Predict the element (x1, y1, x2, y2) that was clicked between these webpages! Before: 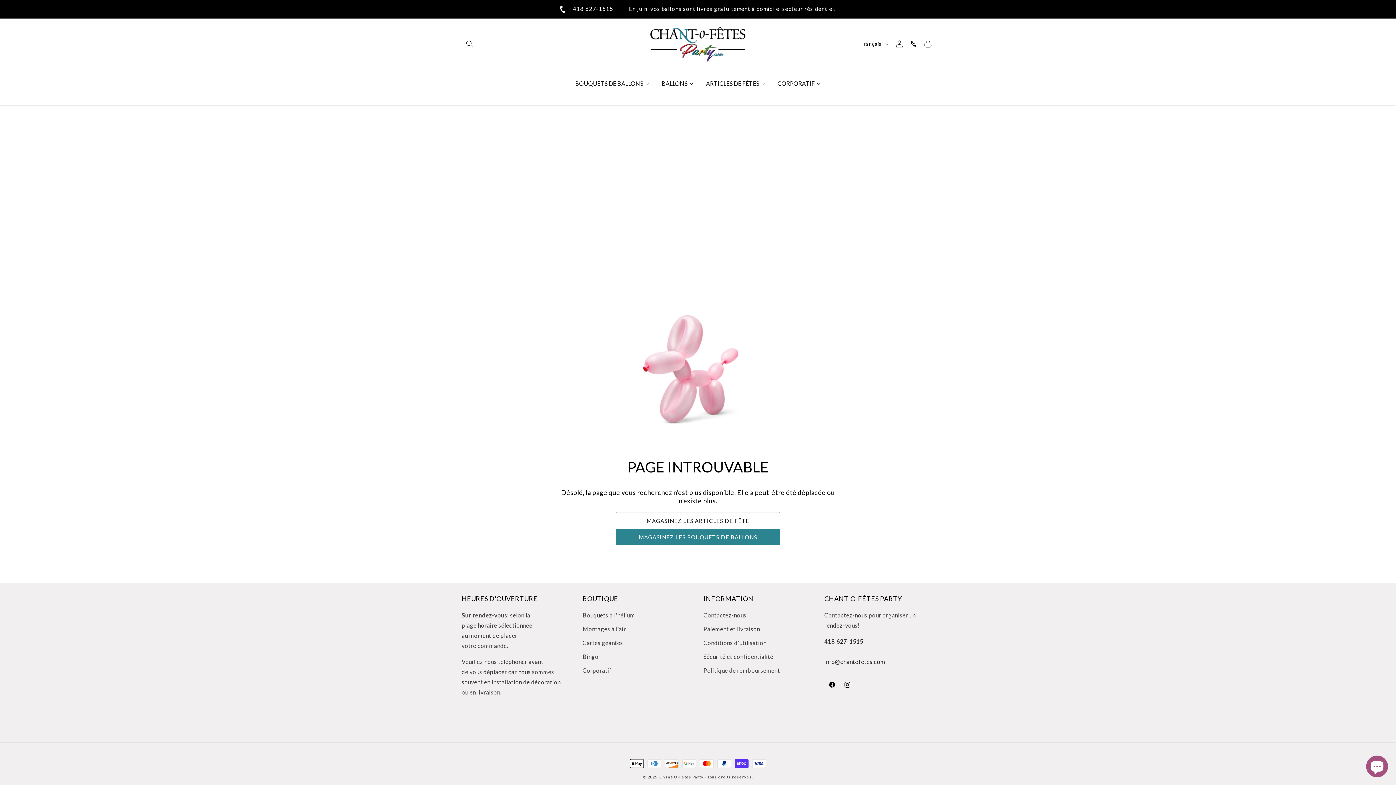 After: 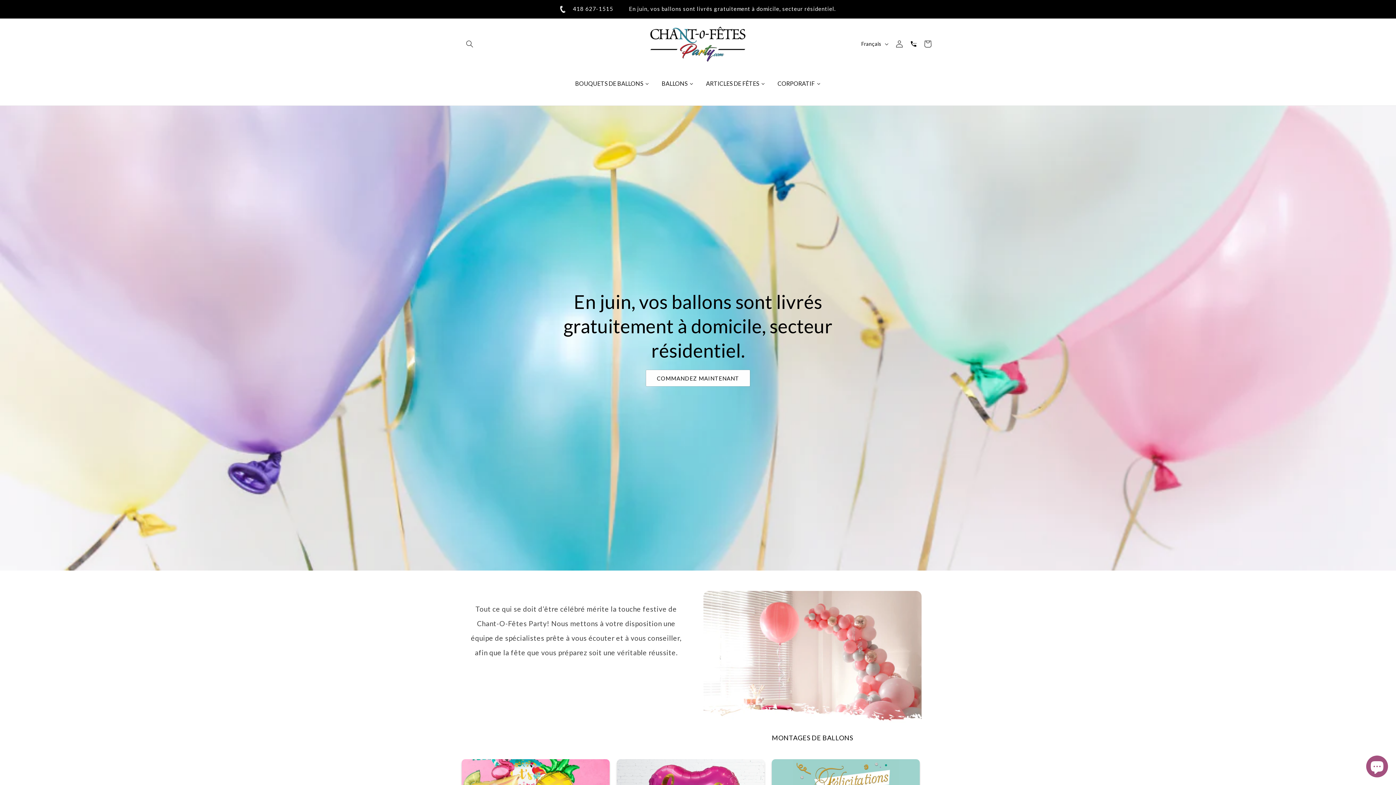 Action: bbox: (640, 18, 755, 69)